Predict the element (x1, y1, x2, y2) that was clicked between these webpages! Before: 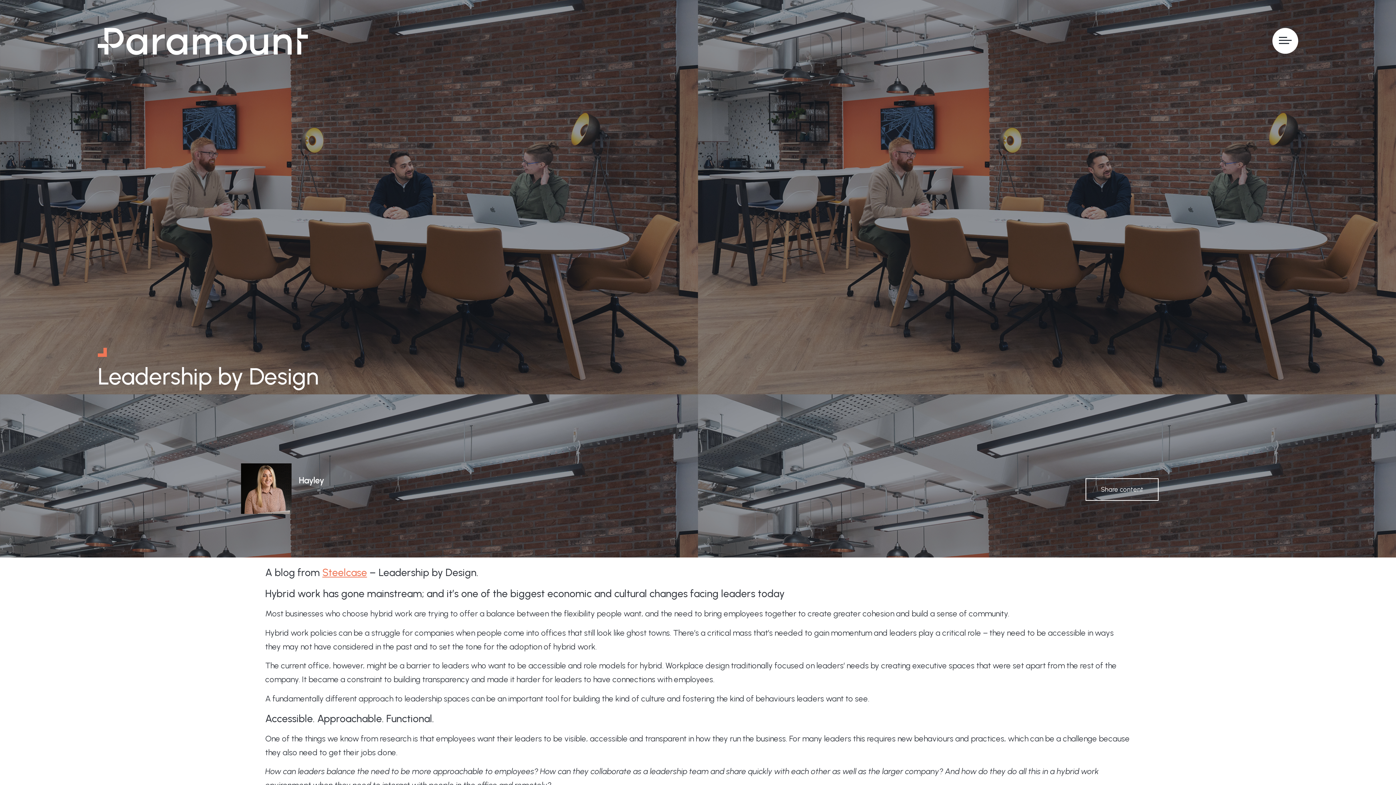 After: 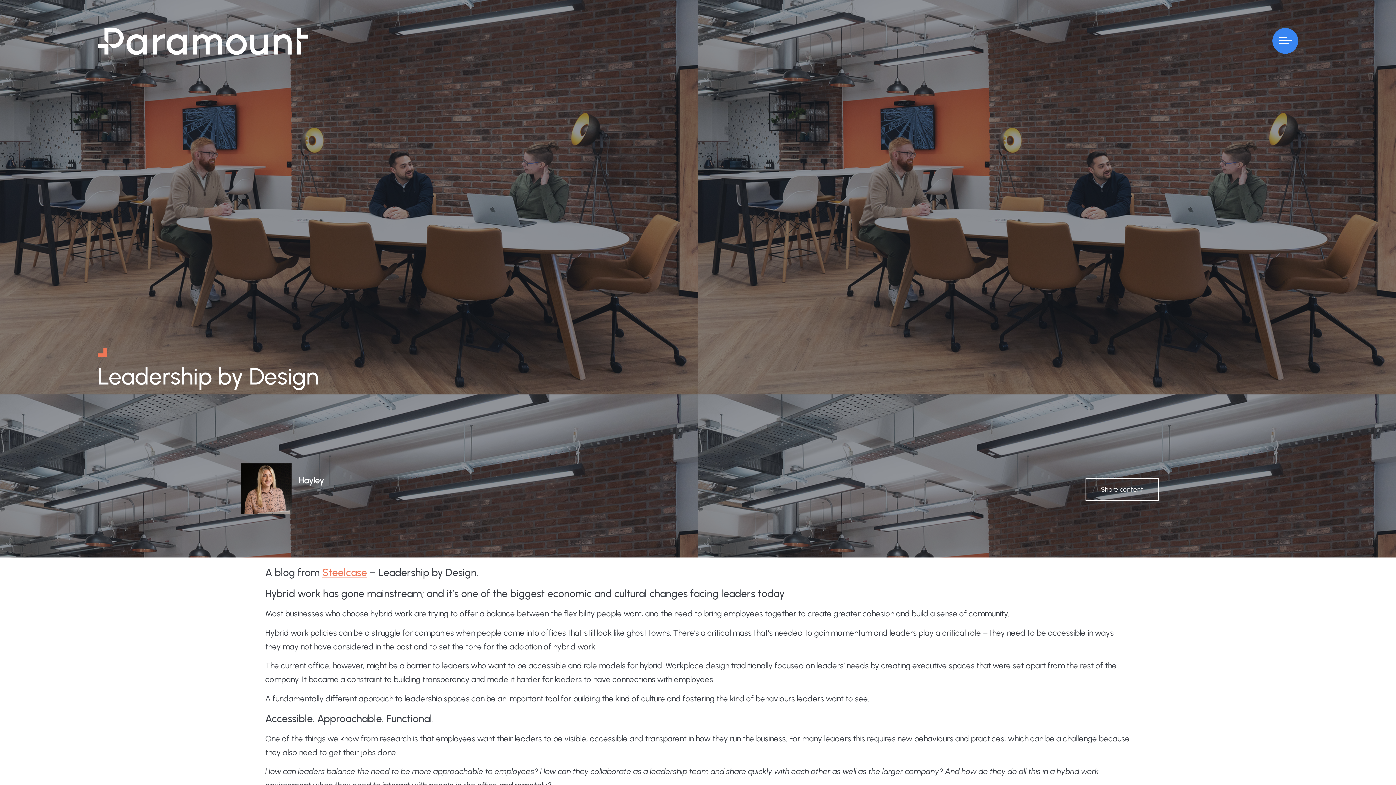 Action: bbox: (1272, 28, 1298, 53)